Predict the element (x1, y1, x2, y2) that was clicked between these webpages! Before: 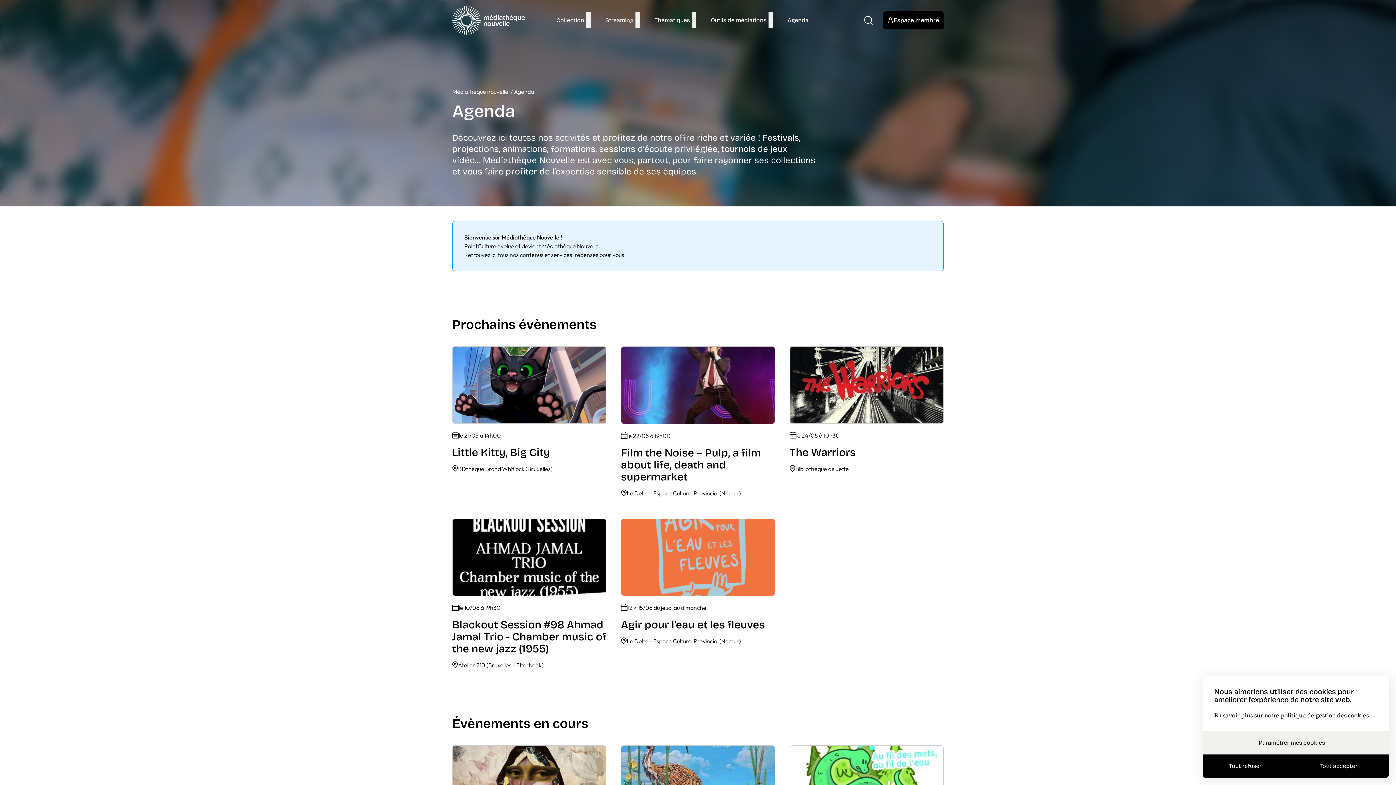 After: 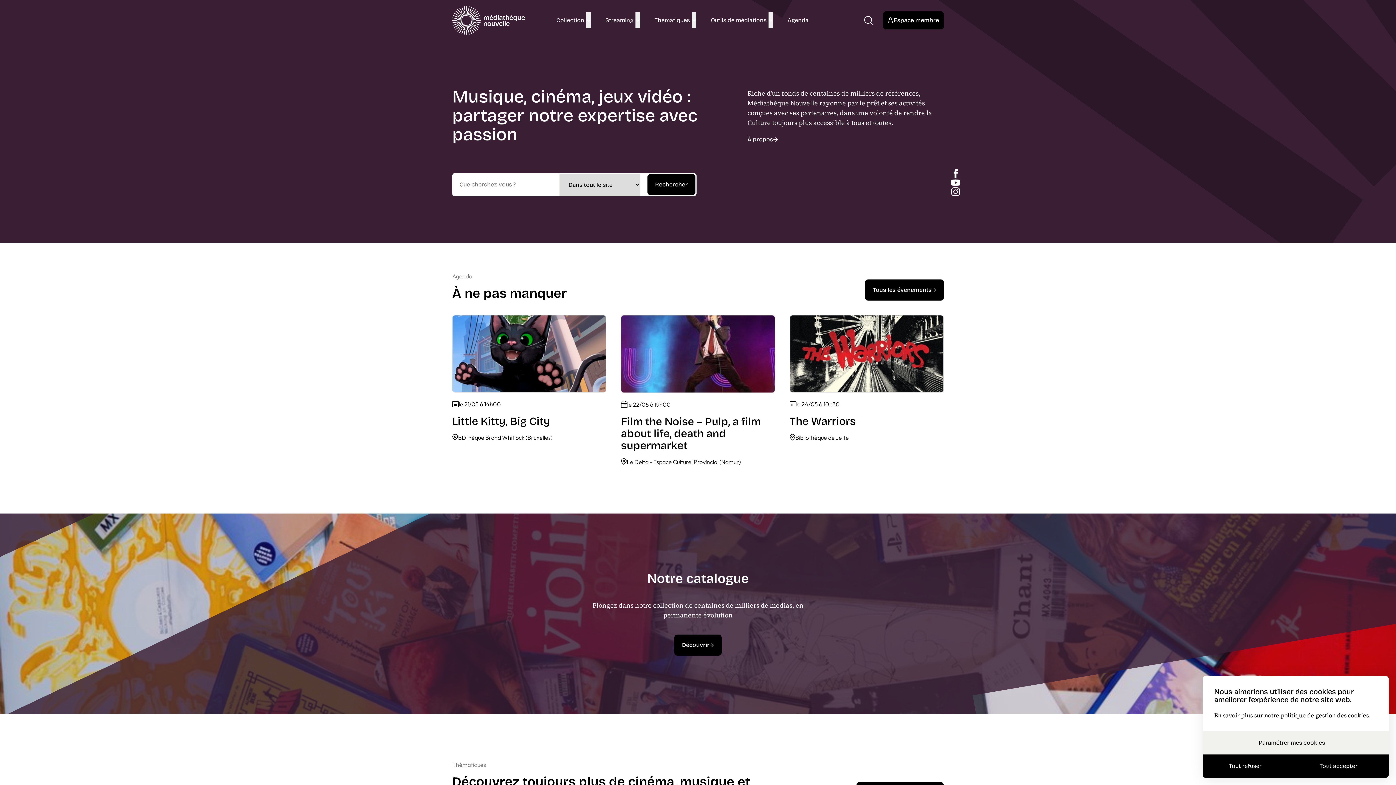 Action: label: Médiathèque nouvelle bbox: (452, 88, 508, 95)